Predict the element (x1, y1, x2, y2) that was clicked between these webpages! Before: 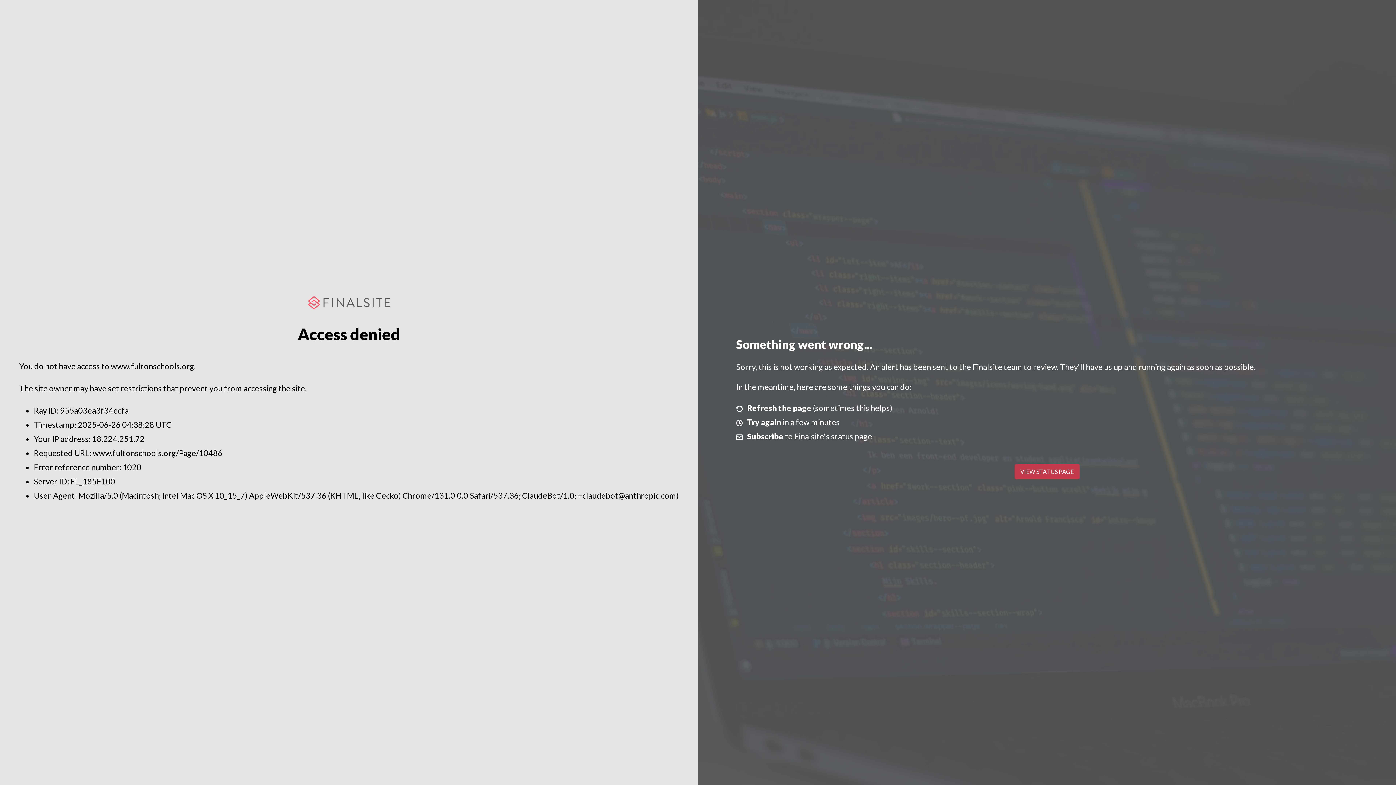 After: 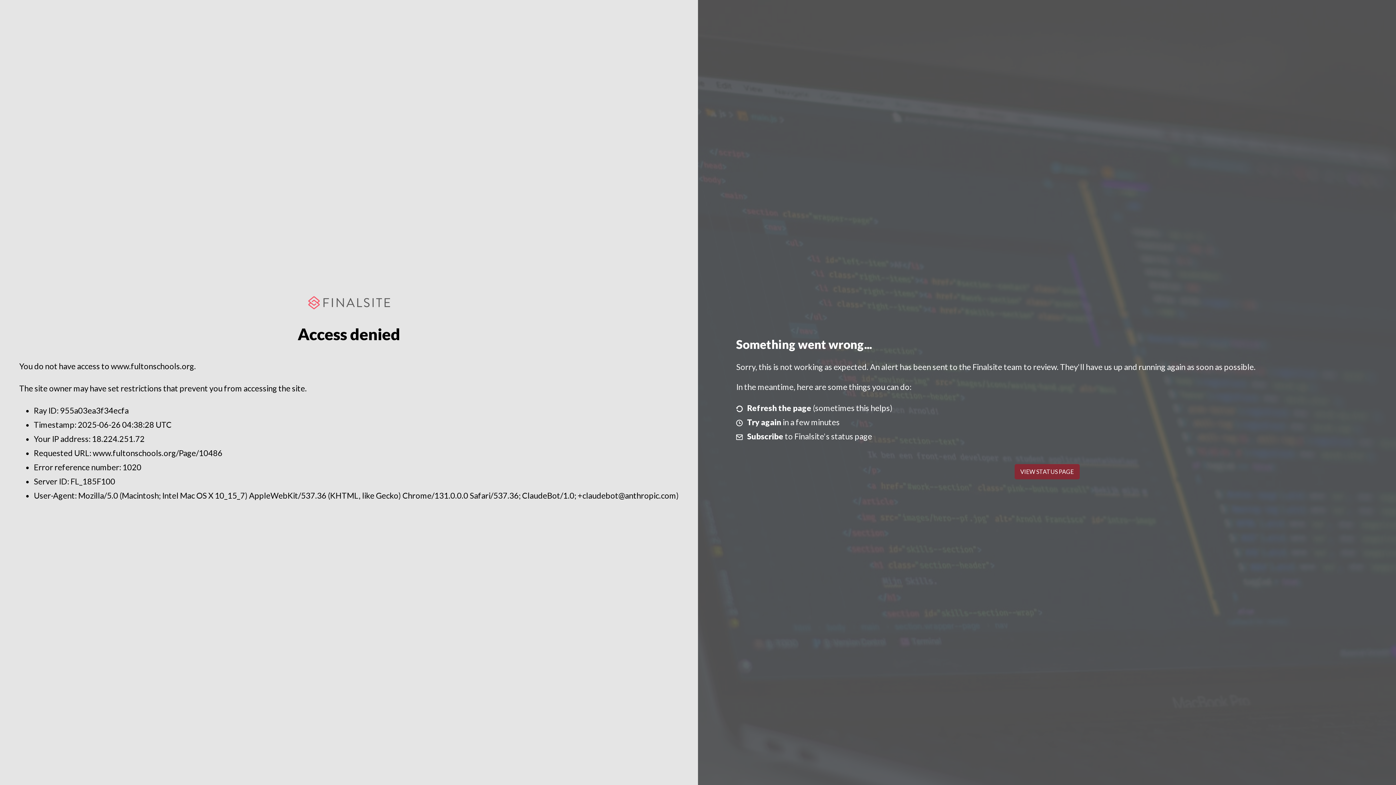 Action: label: VIEW STATUS PAGE bbox: (1014, 464, 1079, 479)